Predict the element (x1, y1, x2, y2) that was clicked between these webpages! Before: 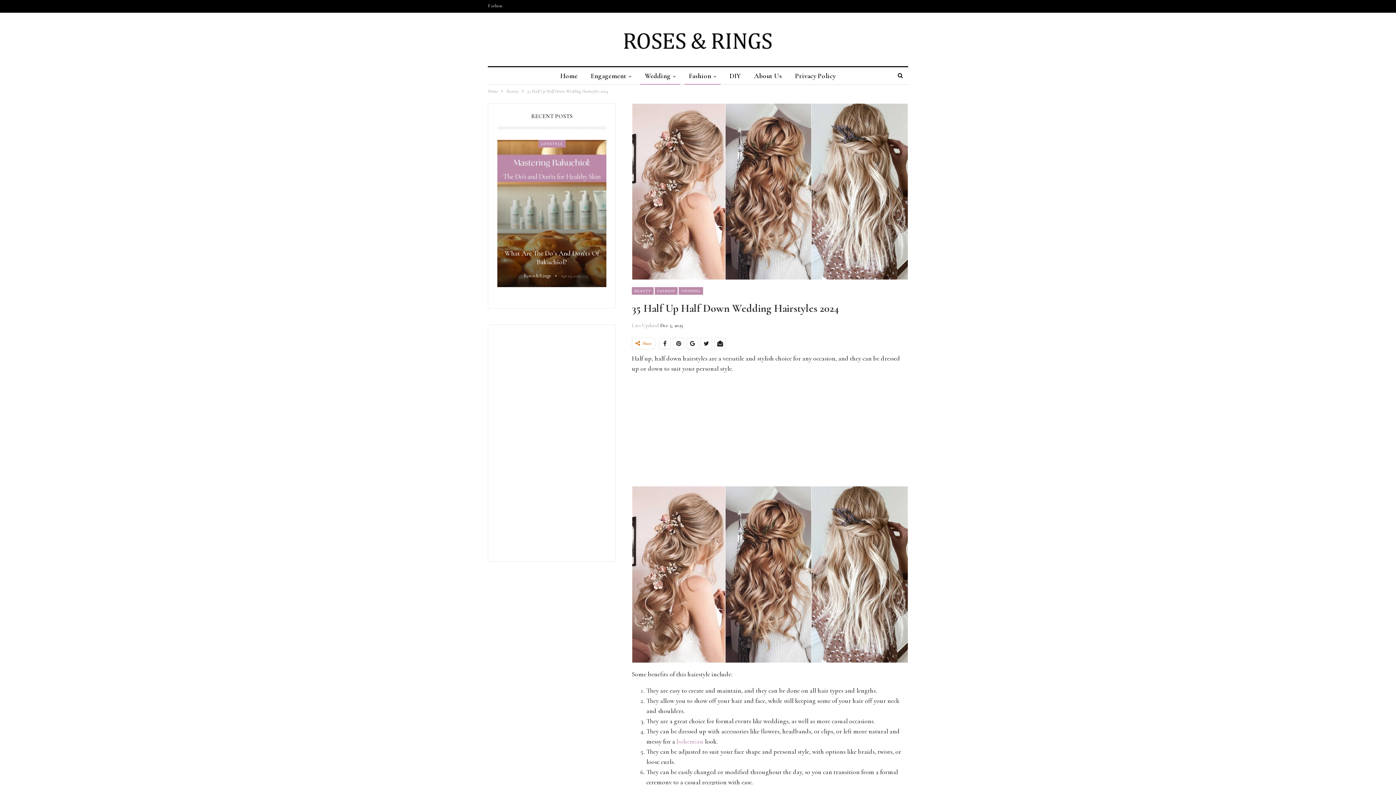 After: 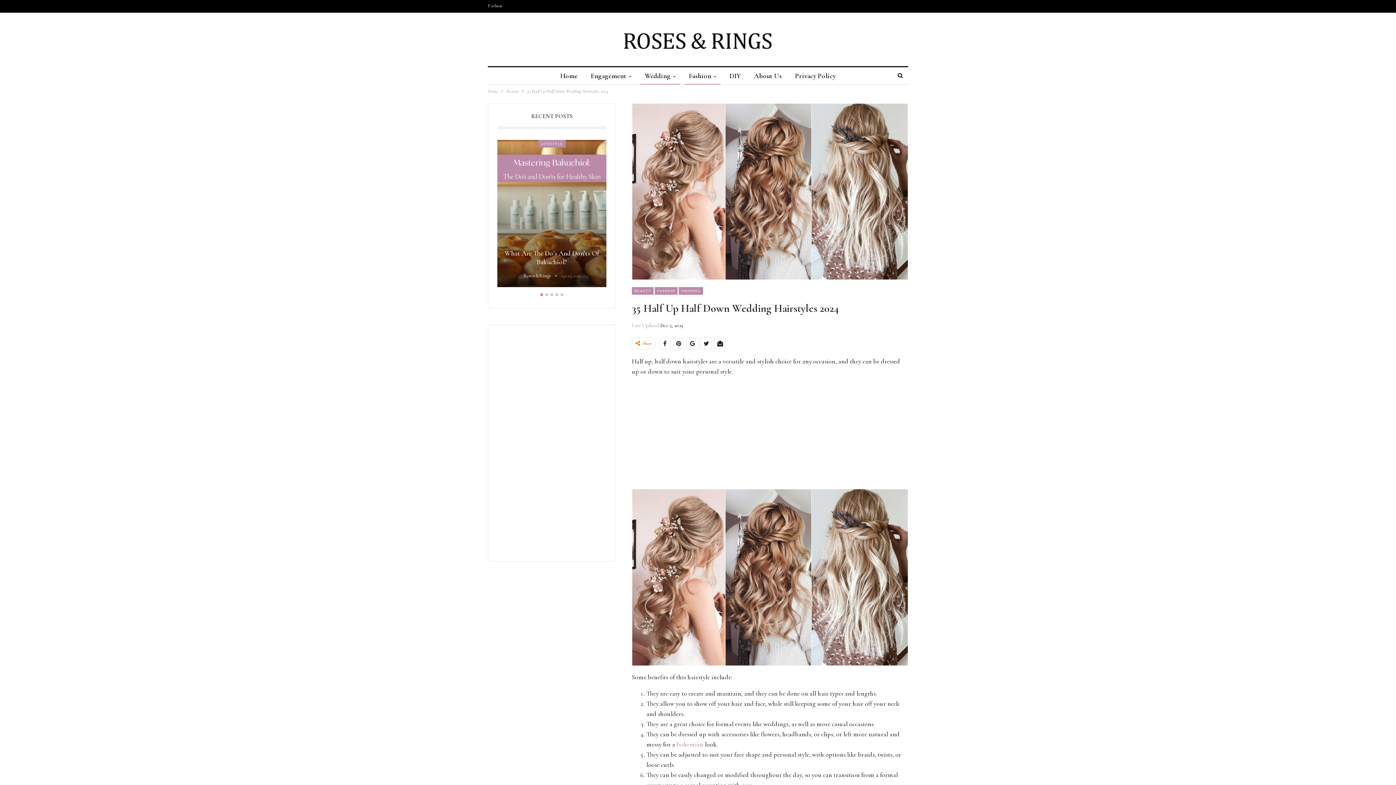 Action: bbox: (714, 338, 725, 349)